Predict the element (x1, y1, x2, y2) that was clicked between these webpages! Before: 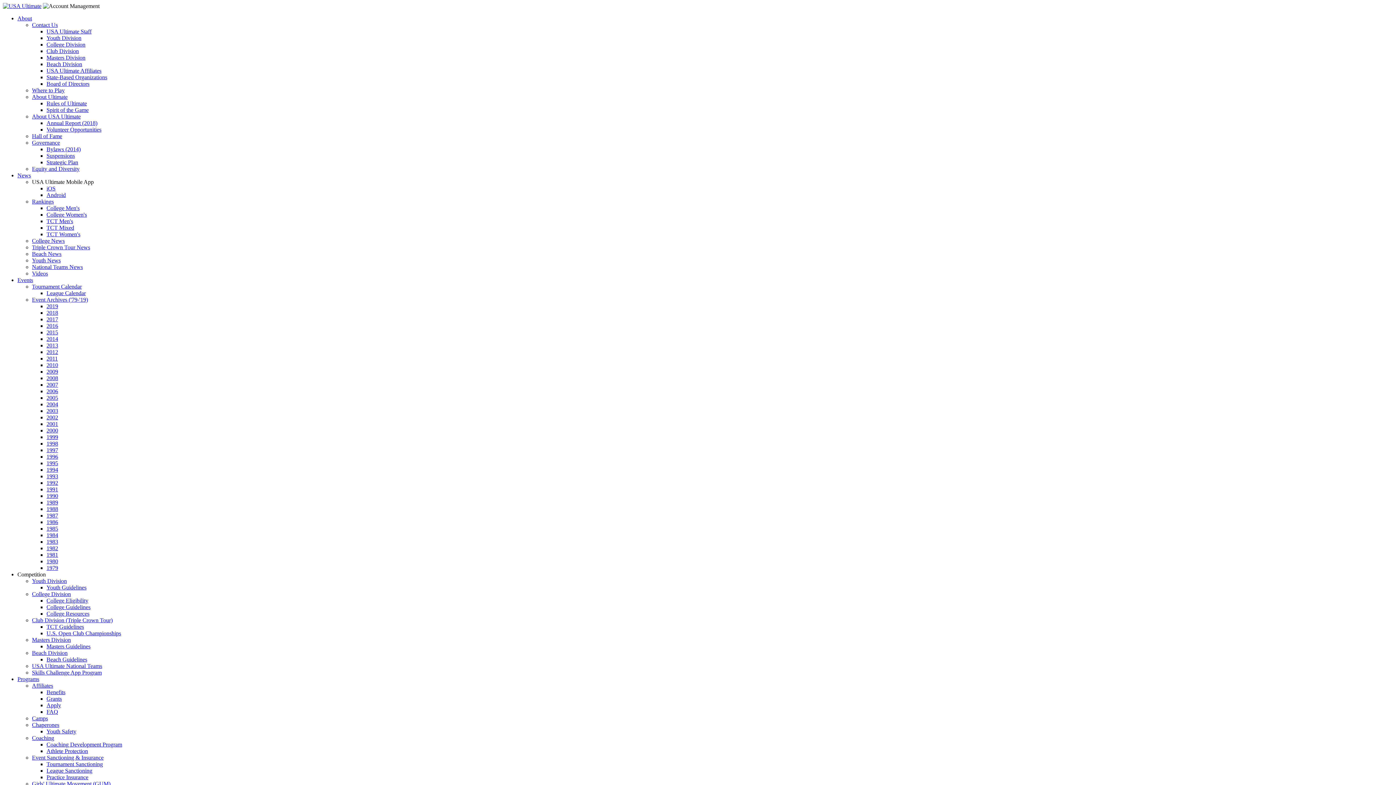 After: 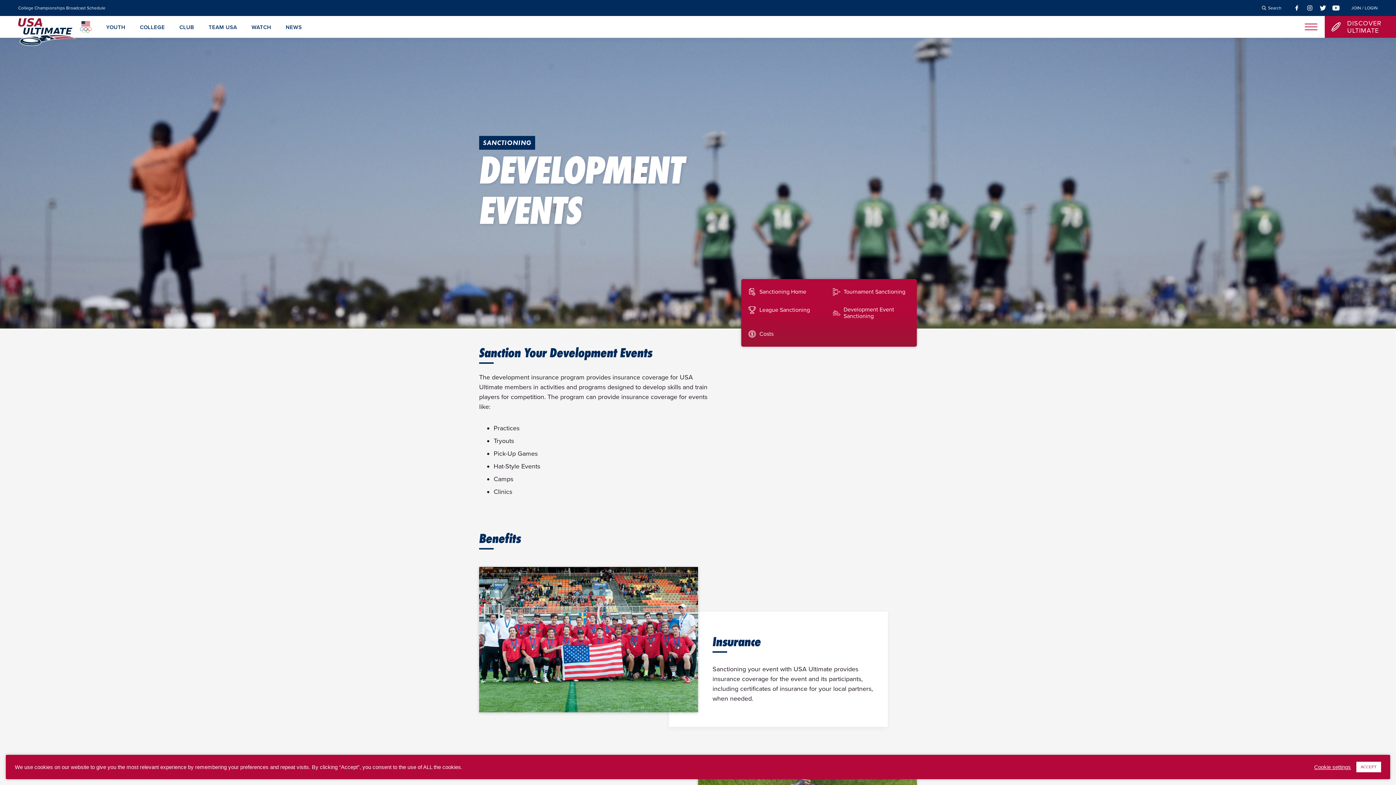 Action: bbox: (46, 774, 88, 780) label: Practice Insurance